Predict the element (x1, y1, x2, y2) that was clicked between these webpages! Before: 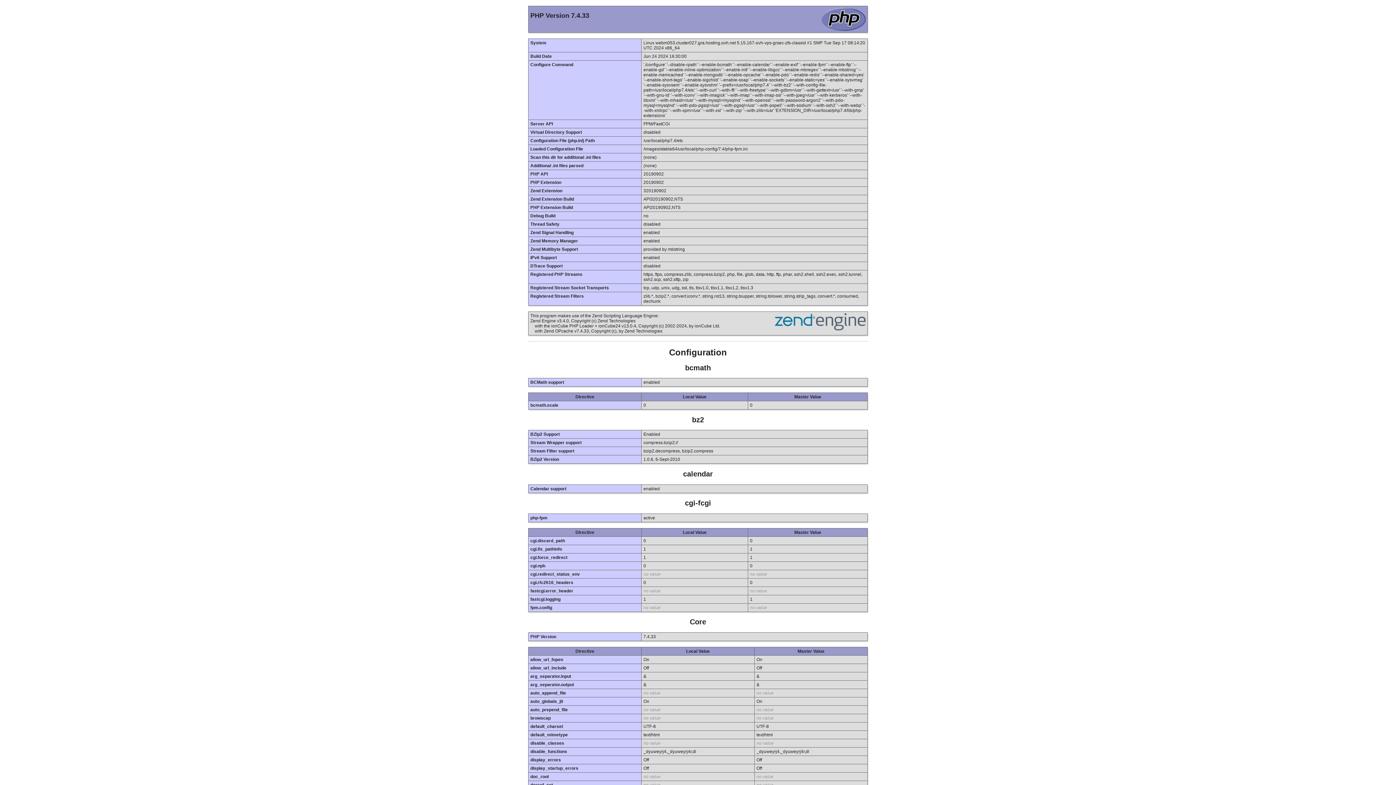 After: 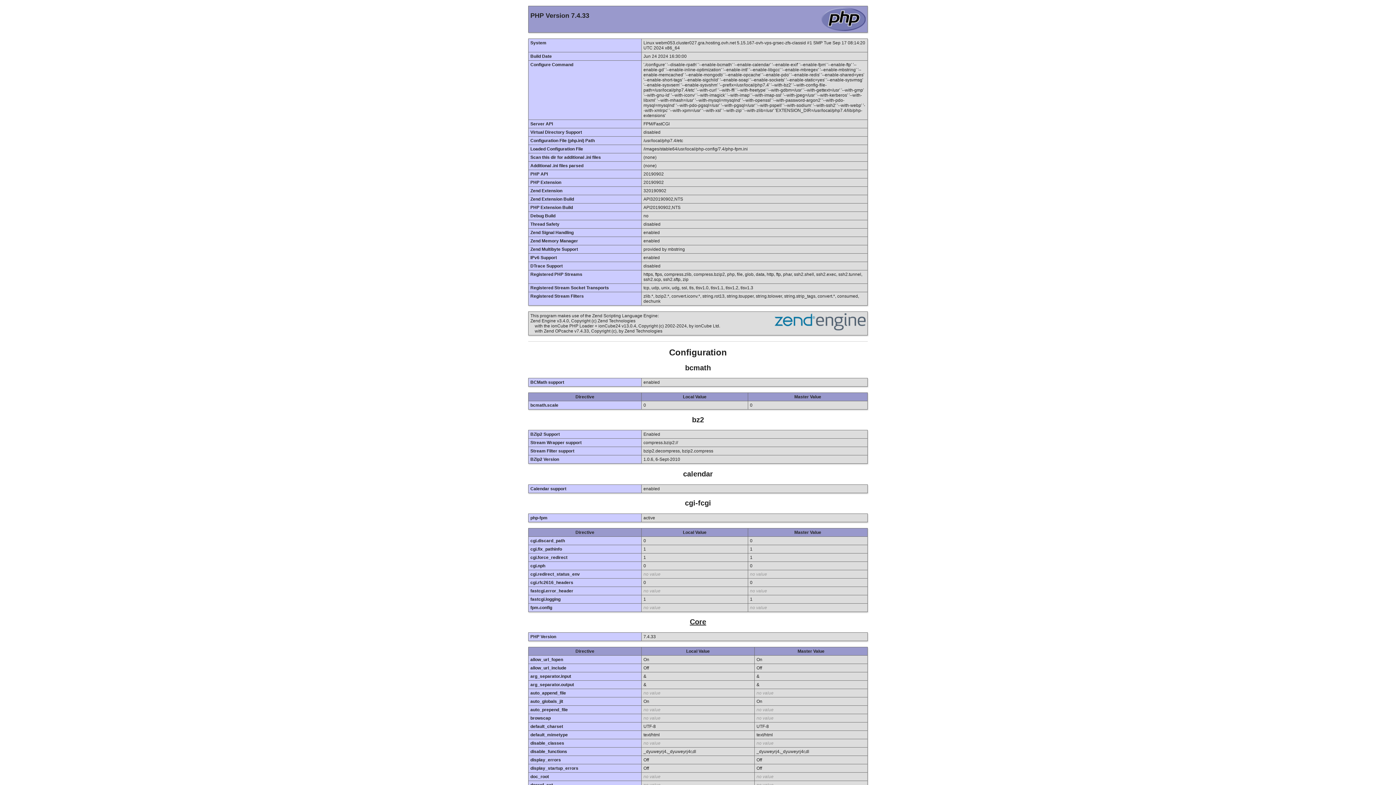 Action: label: Core bbox: (690, 618, 706, 626)